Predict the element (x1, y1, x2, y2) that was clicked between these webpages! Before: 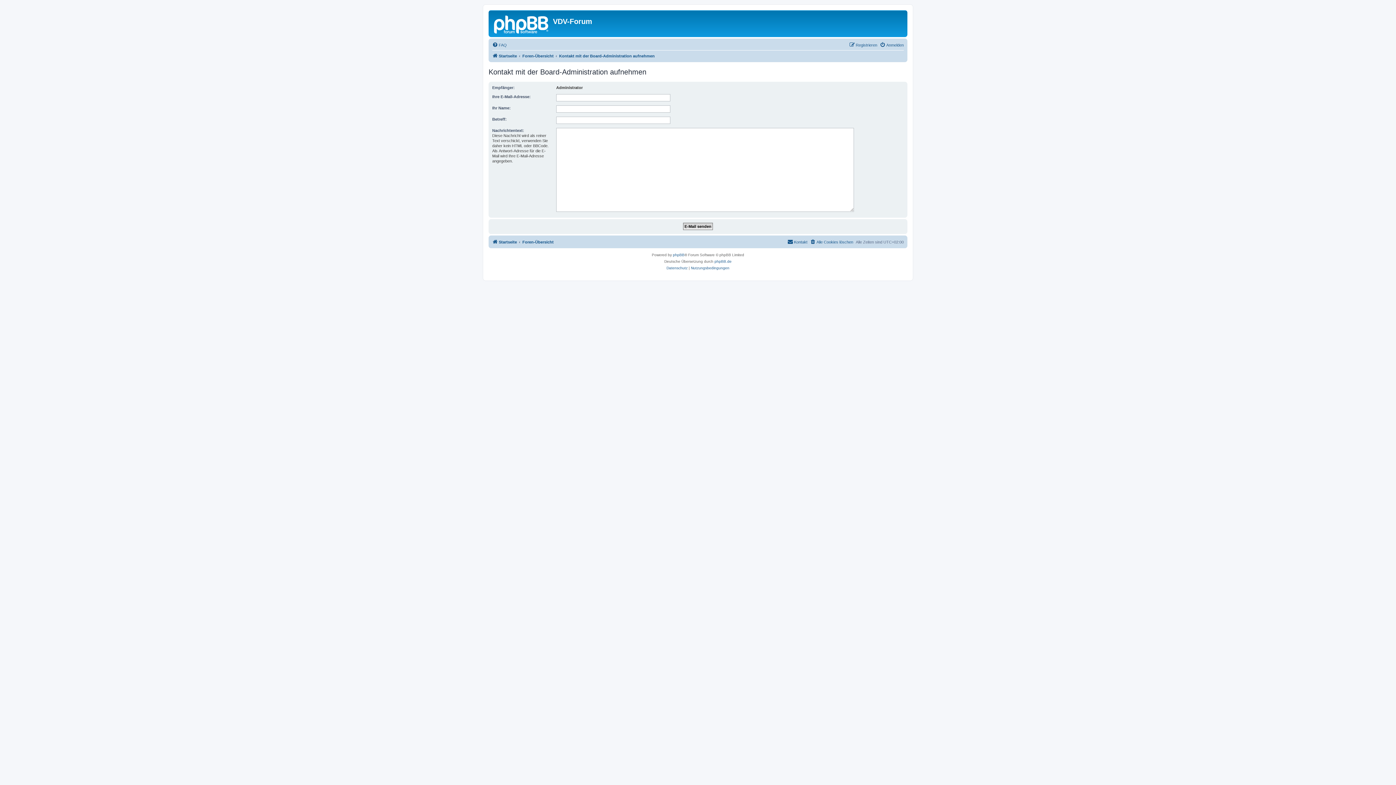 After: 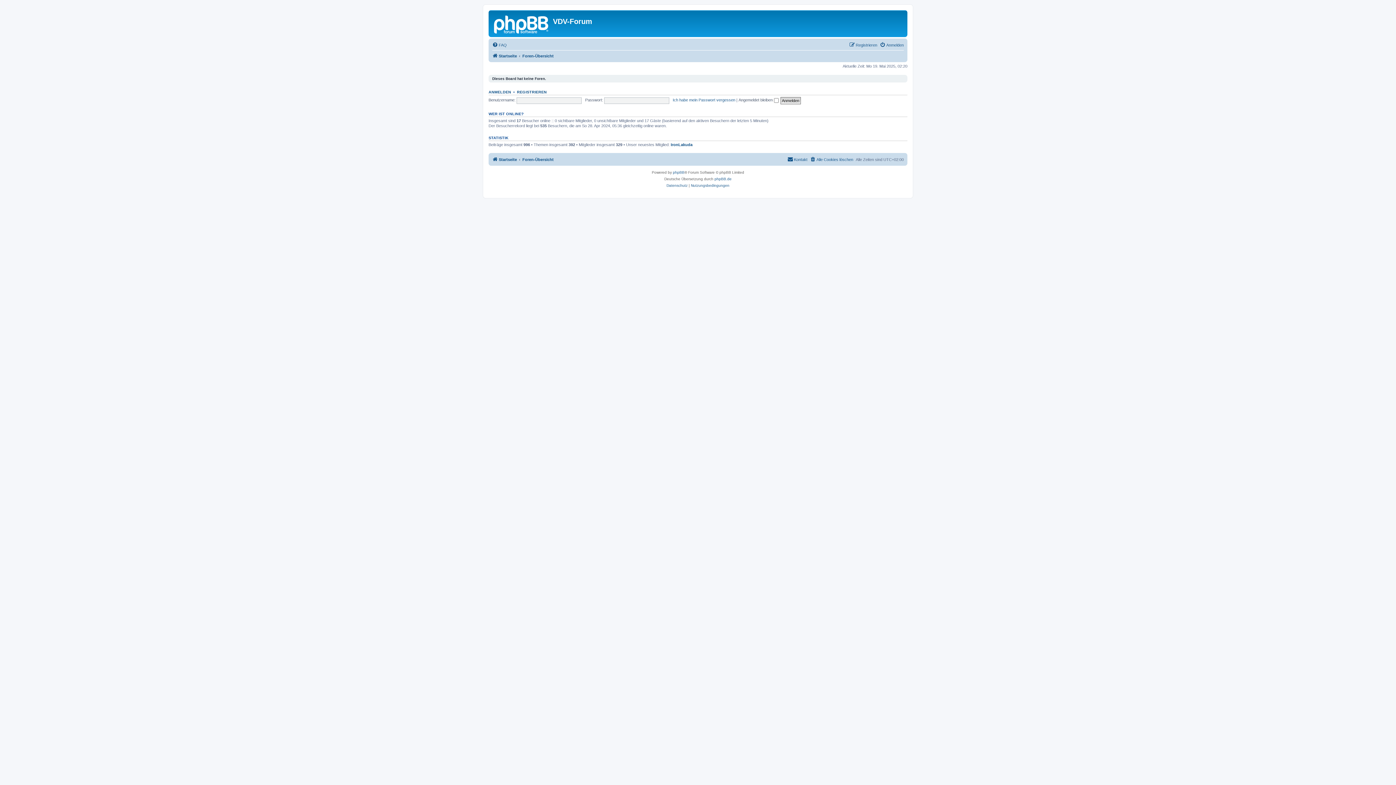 Action: label: Foren-Übersicht bbox: (522, 51, 553, 60)